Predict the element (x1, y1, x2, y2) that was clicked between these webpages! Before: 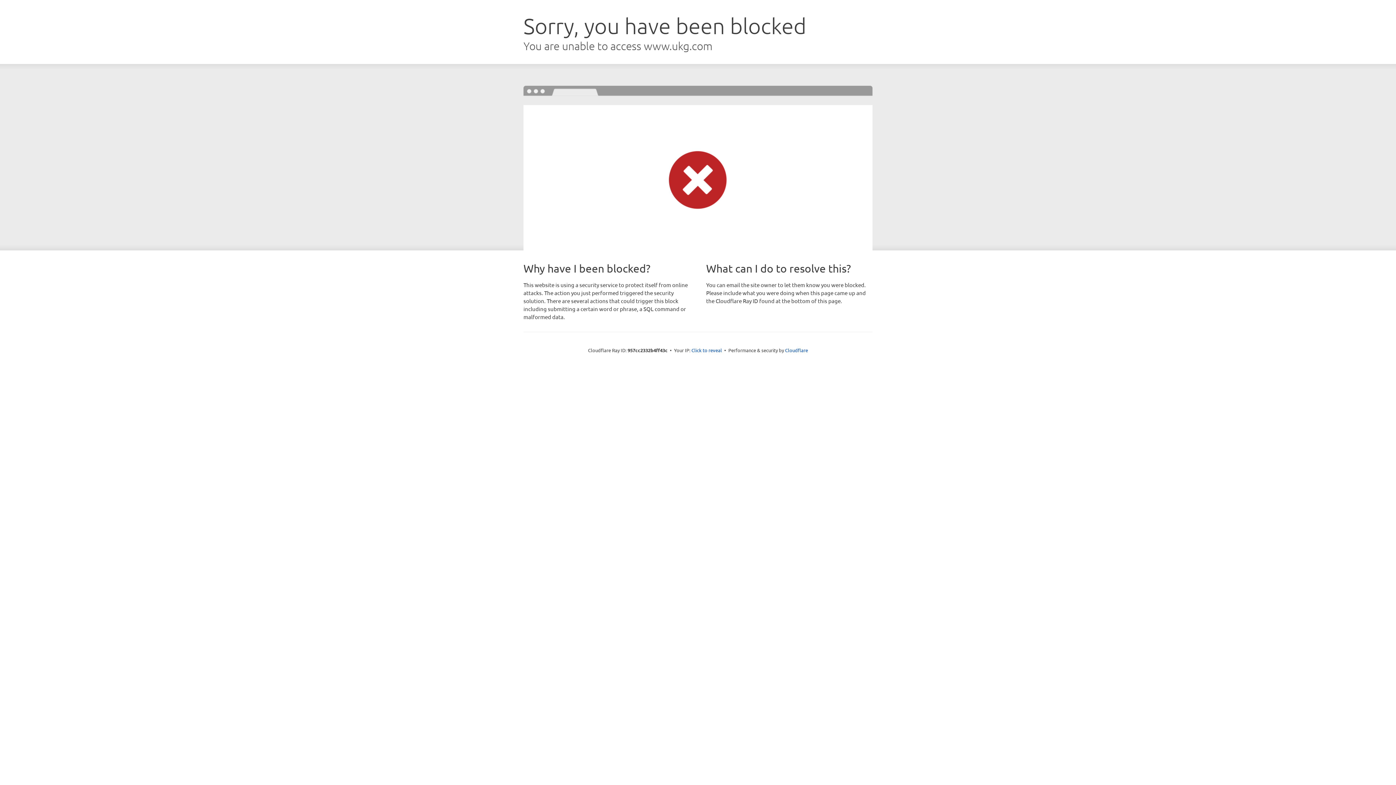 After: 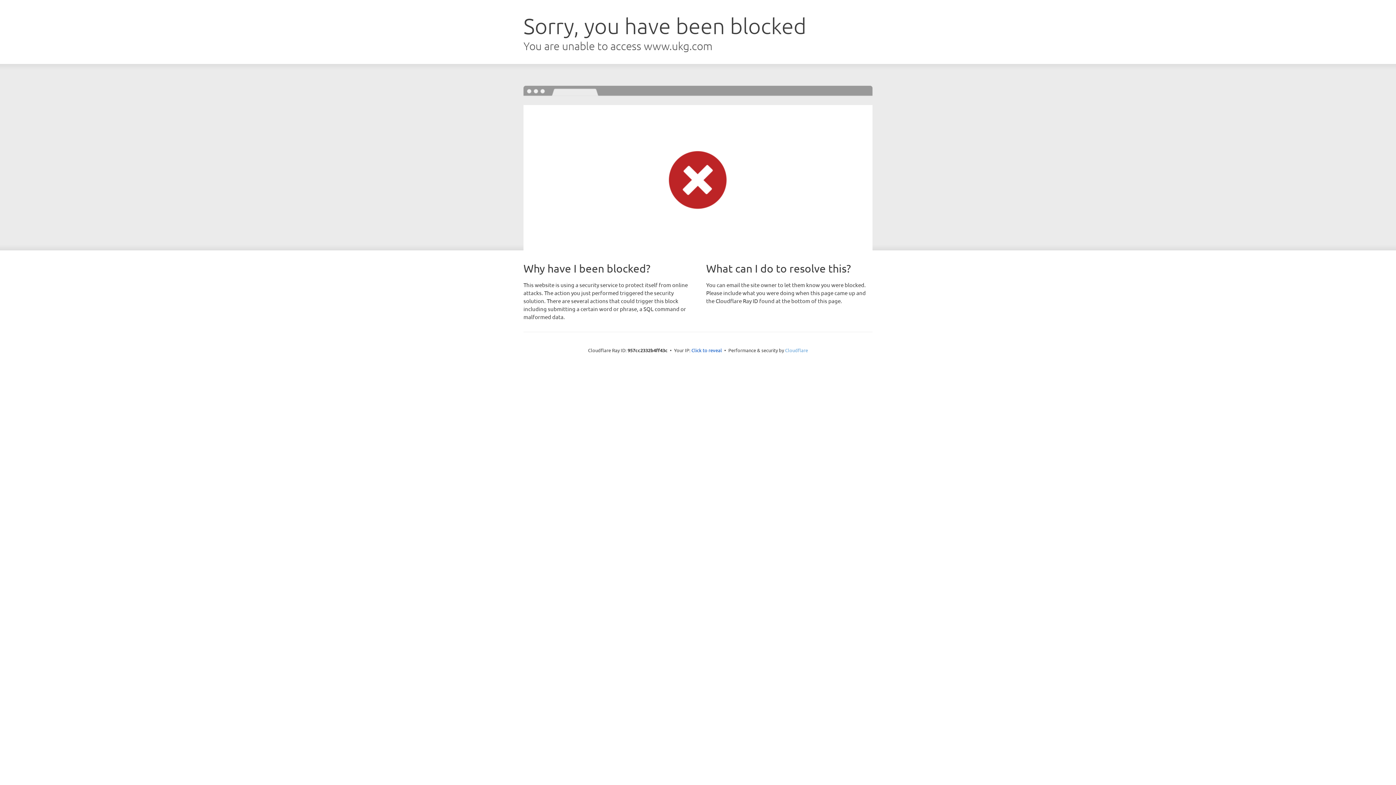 Action: label: Cloudflare bbox: (785, 347, 808, 353)